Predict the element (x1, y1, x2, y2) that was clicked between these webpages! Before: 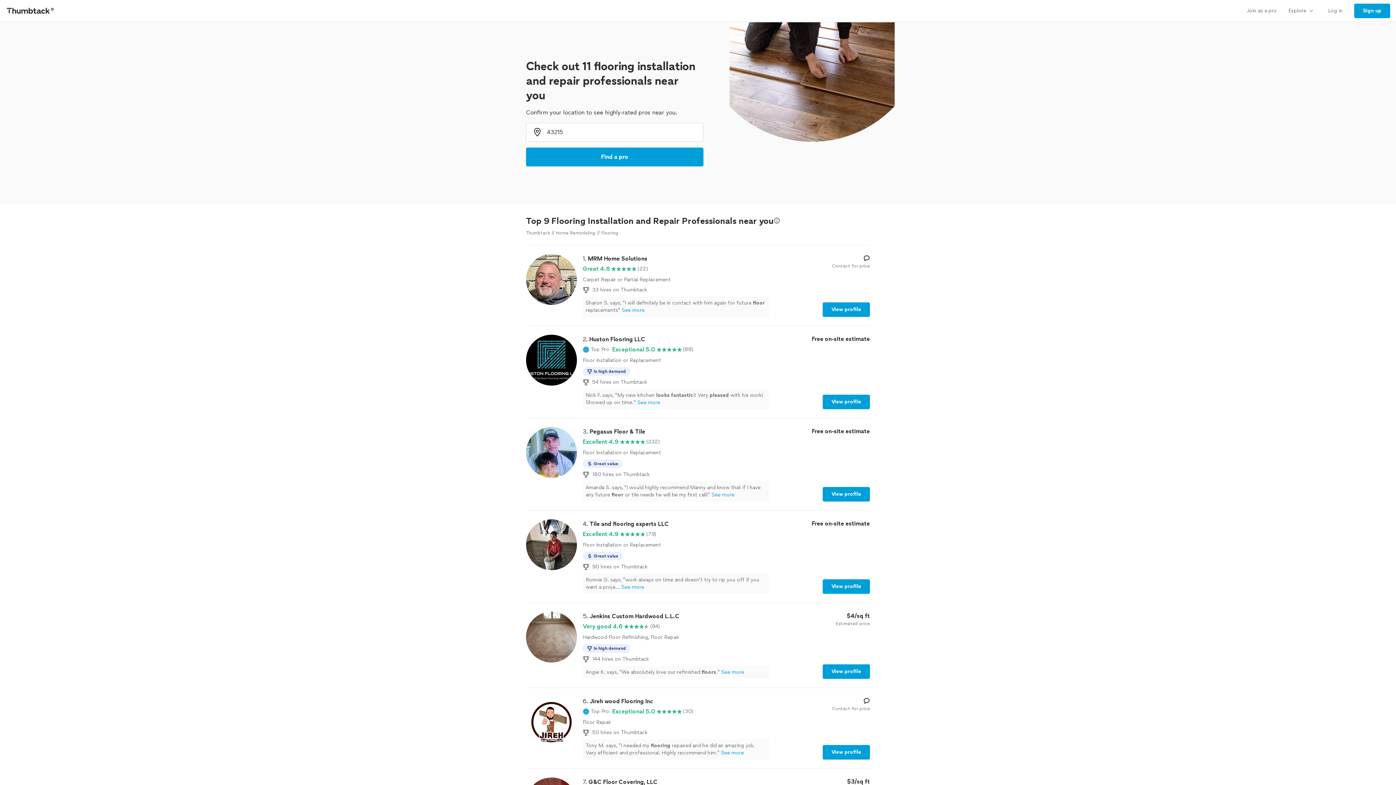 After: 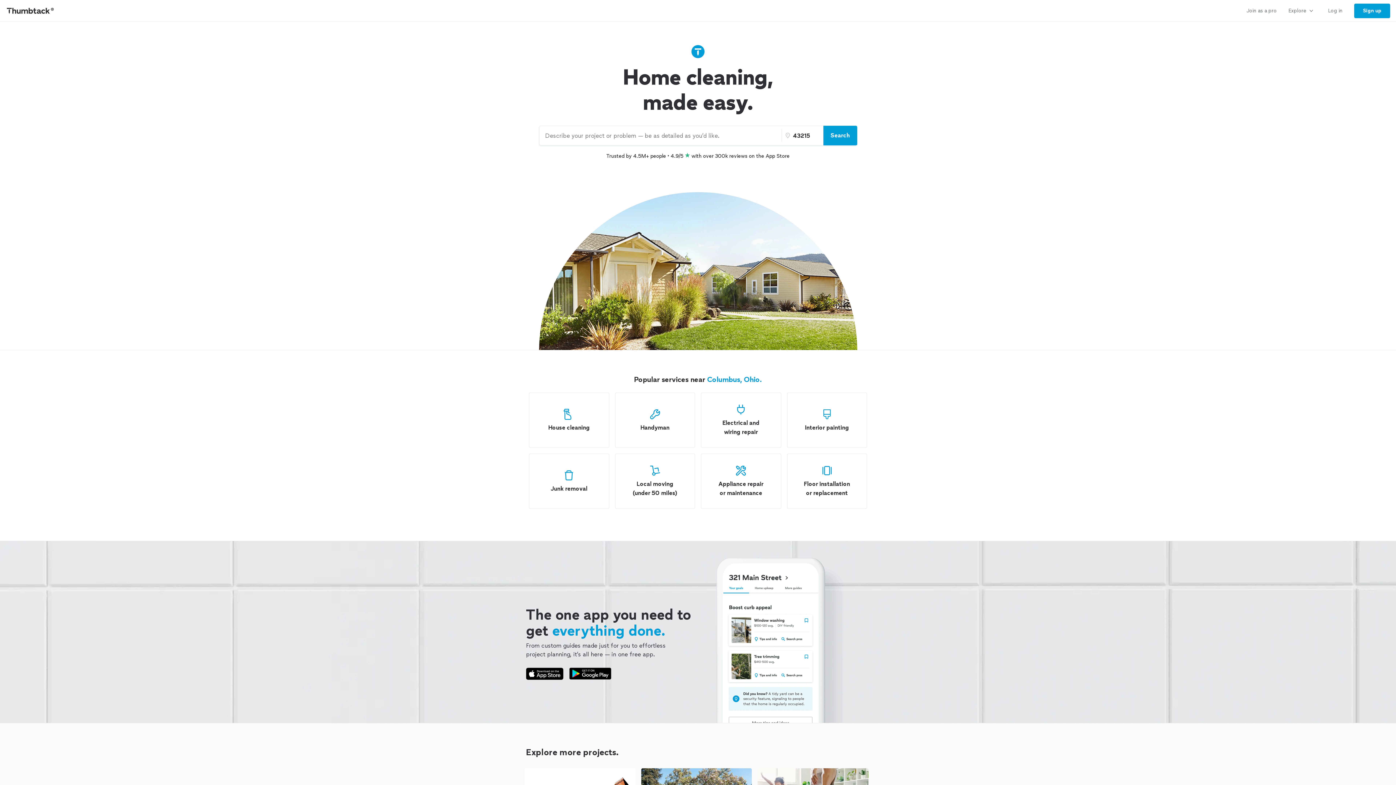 Action: label: Thumbtack bbox: (526, 229, 550, 236)